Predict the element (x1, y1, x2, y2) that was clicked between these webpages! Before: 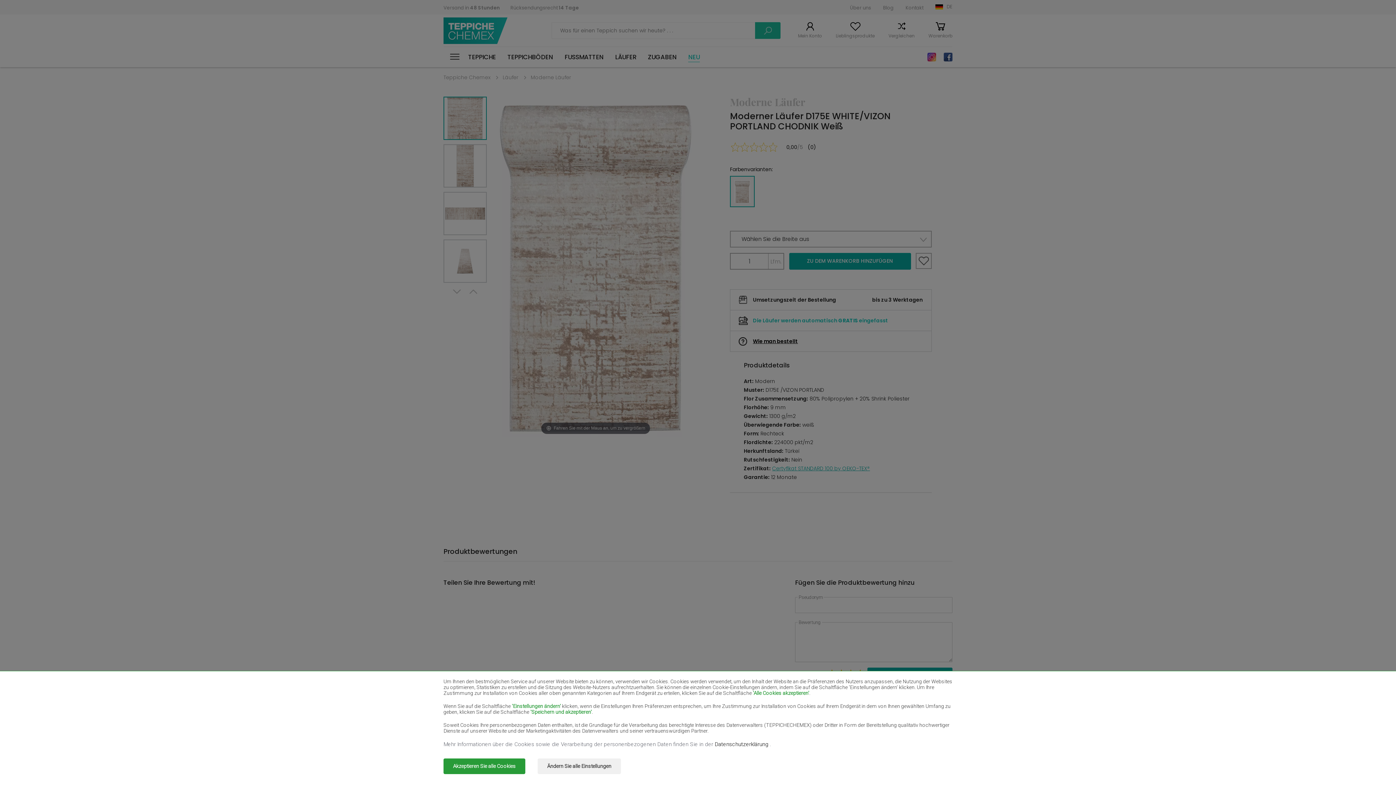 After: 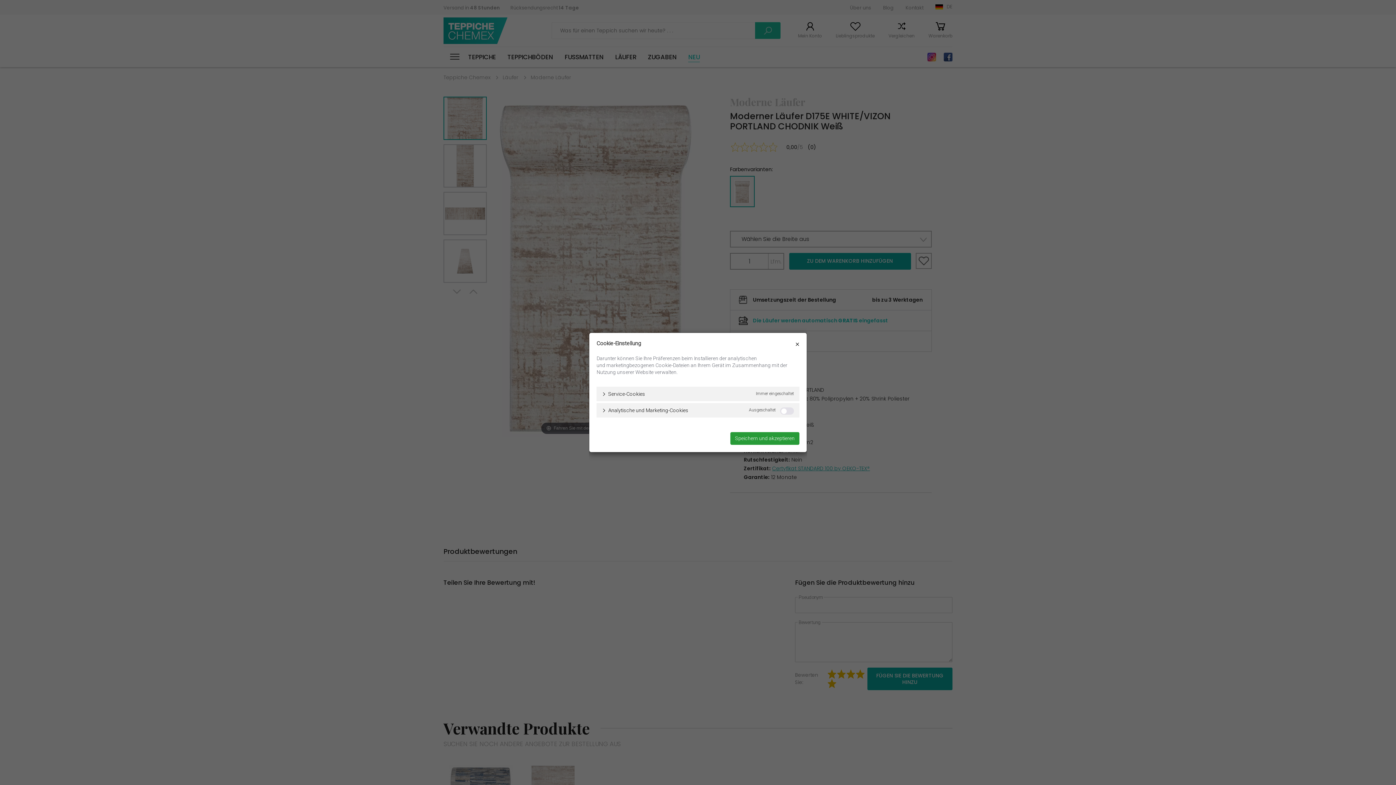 Action: label: Ändern Sie alle Einstellungen bbox: (537, 758, 621, 774)